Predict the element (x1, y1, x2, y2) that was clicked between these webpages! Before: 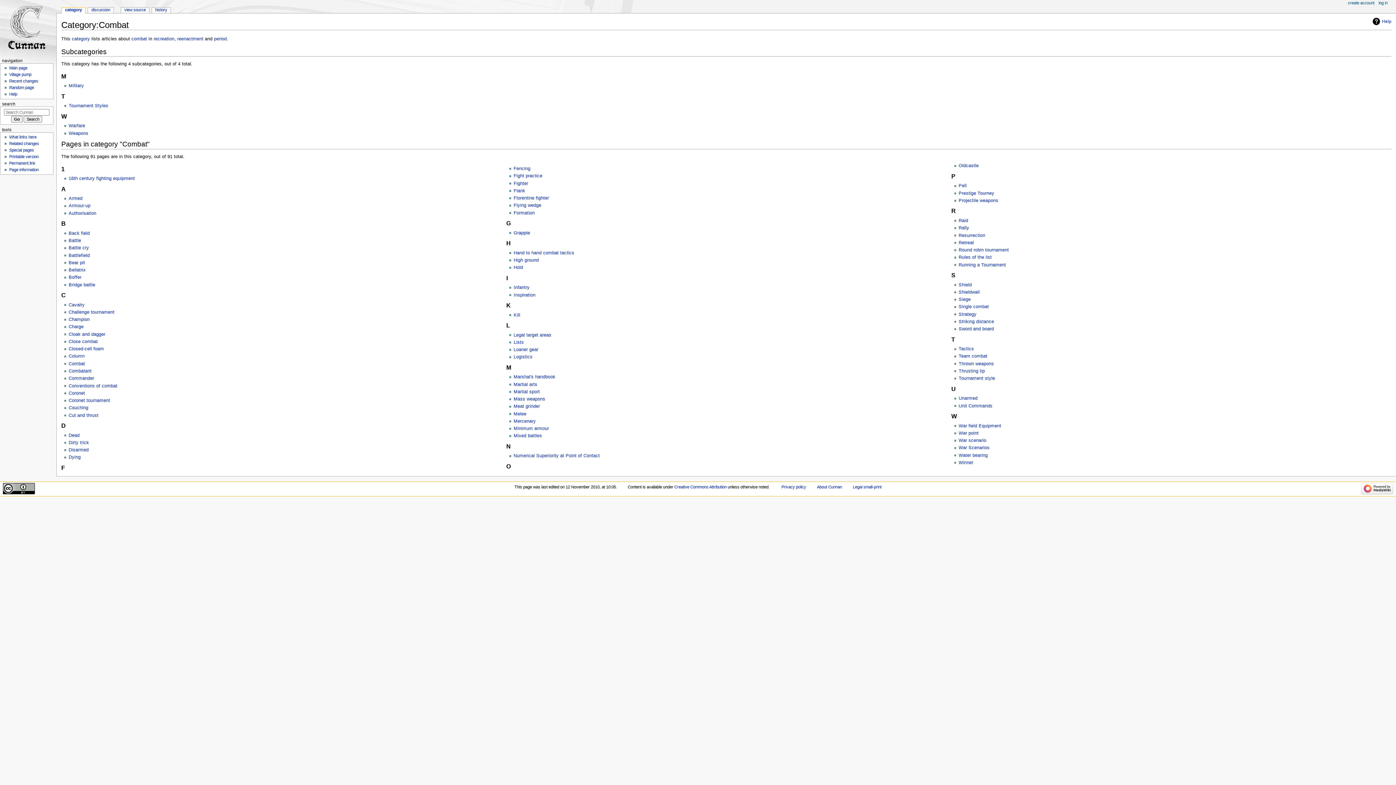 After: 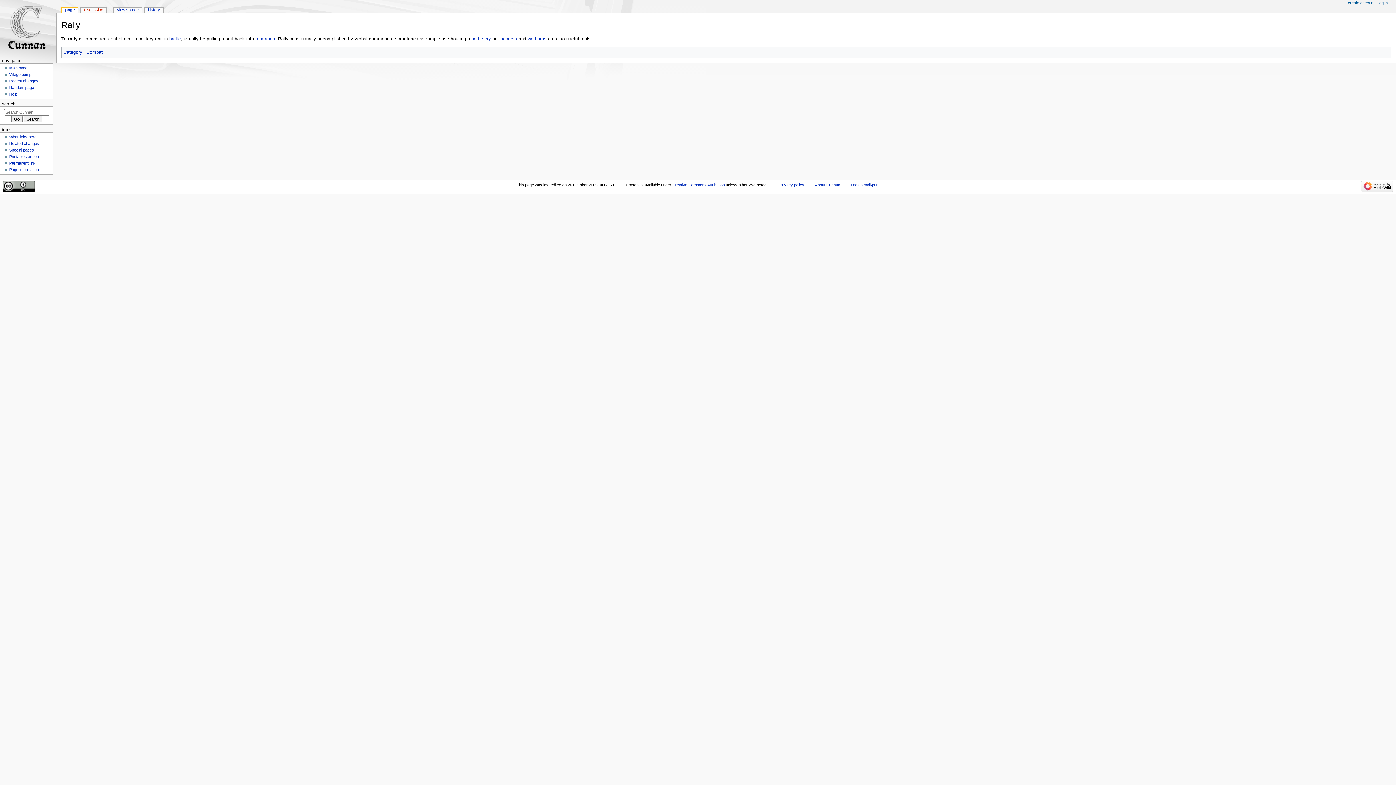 Action: label: Rally bbox: (958, 225, 969, 230)